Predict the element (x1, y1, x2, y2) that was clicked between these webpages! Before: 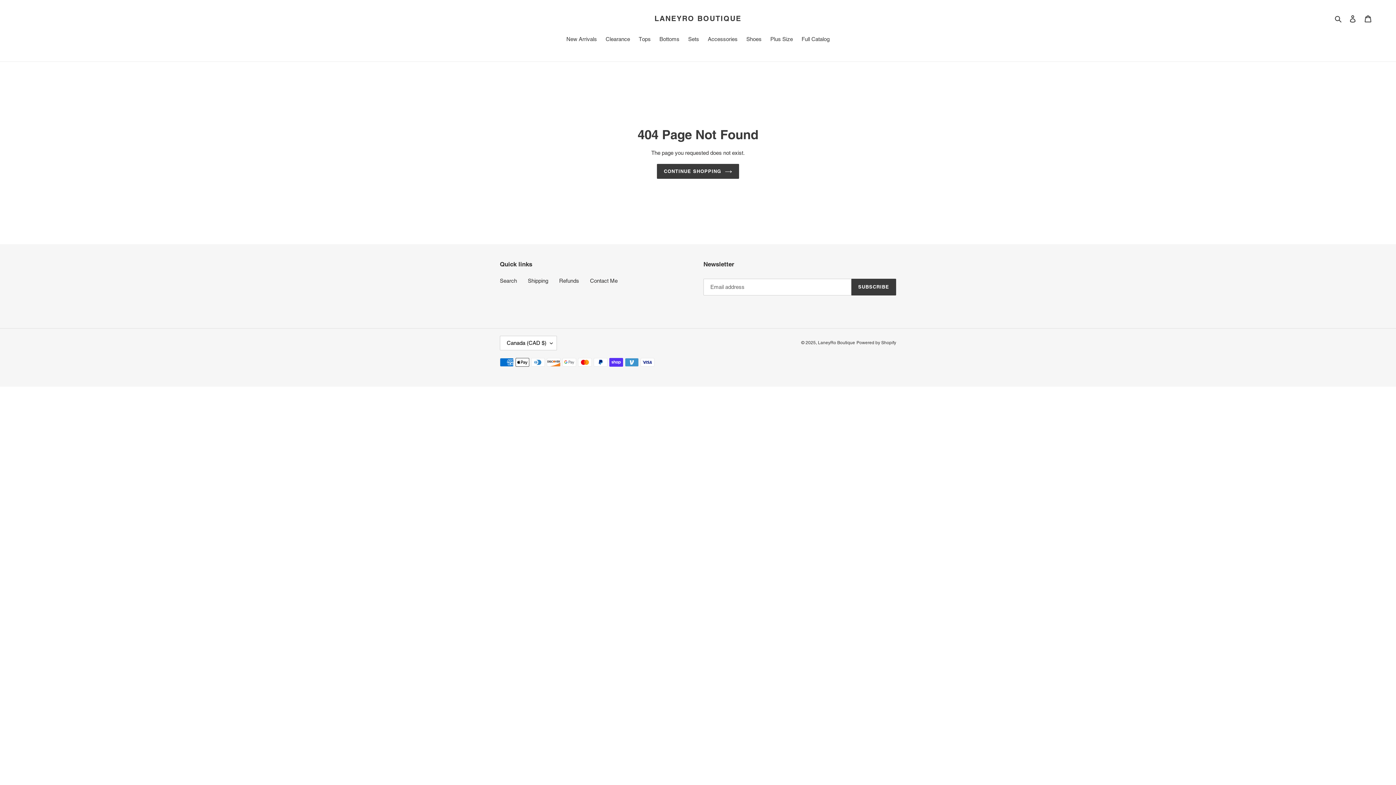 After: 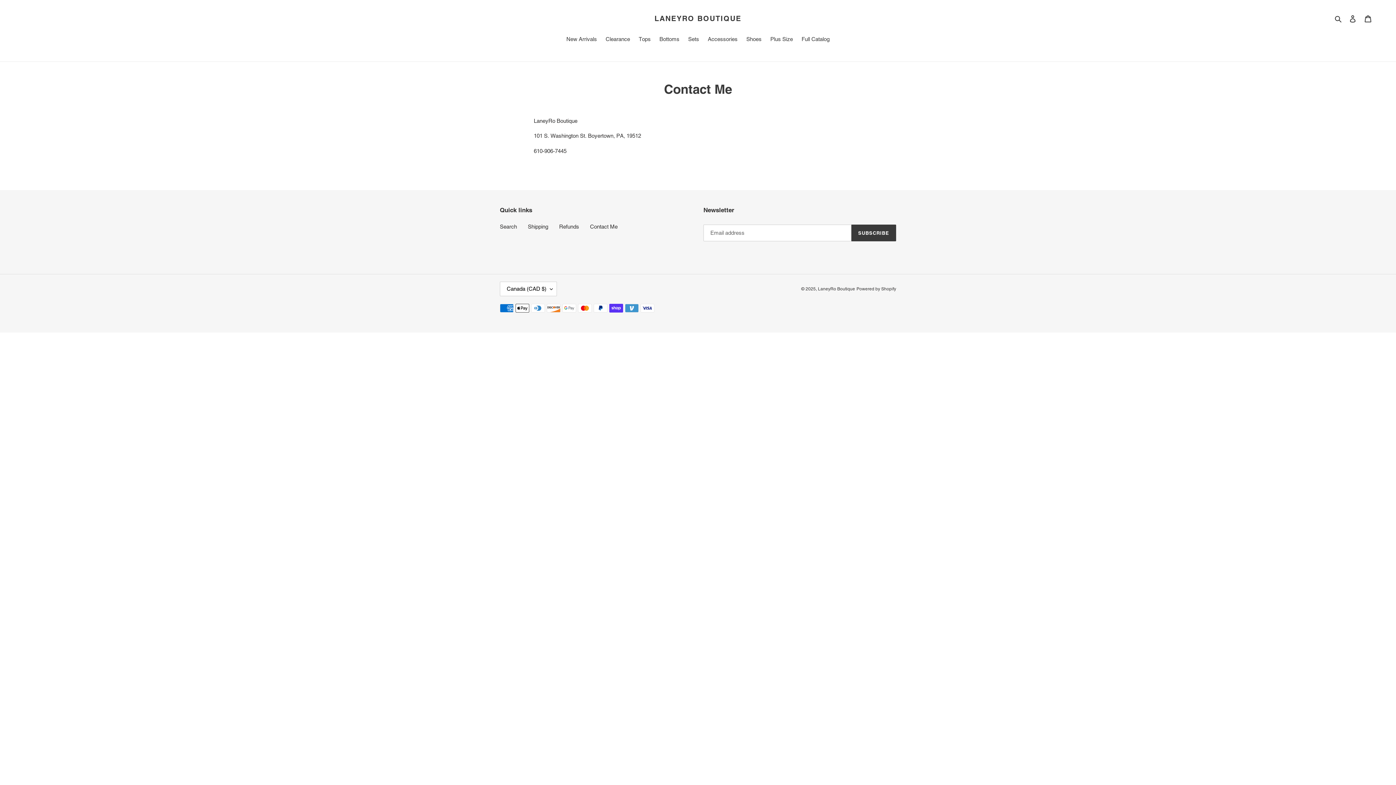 Action: label: Contact Me bbox: (590, 277, 617, 283)